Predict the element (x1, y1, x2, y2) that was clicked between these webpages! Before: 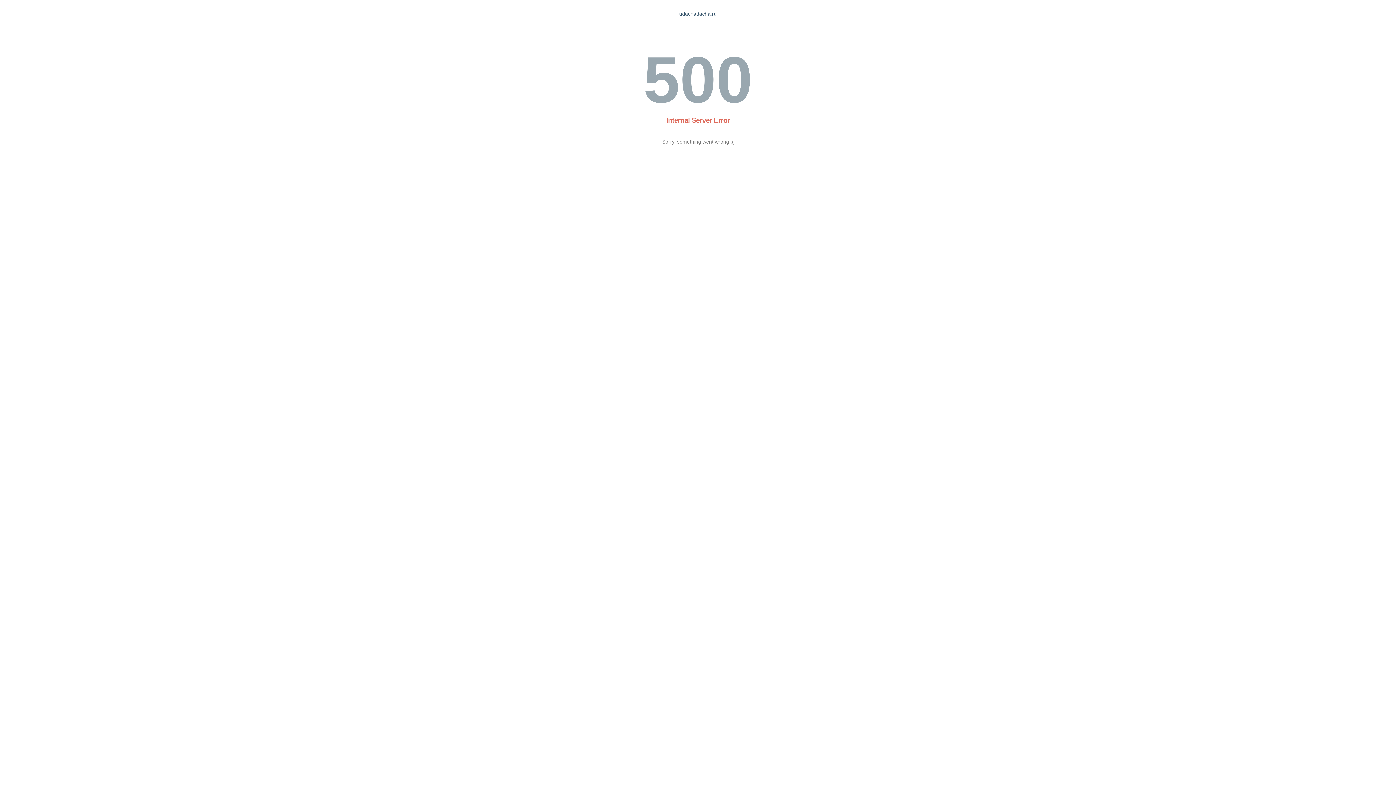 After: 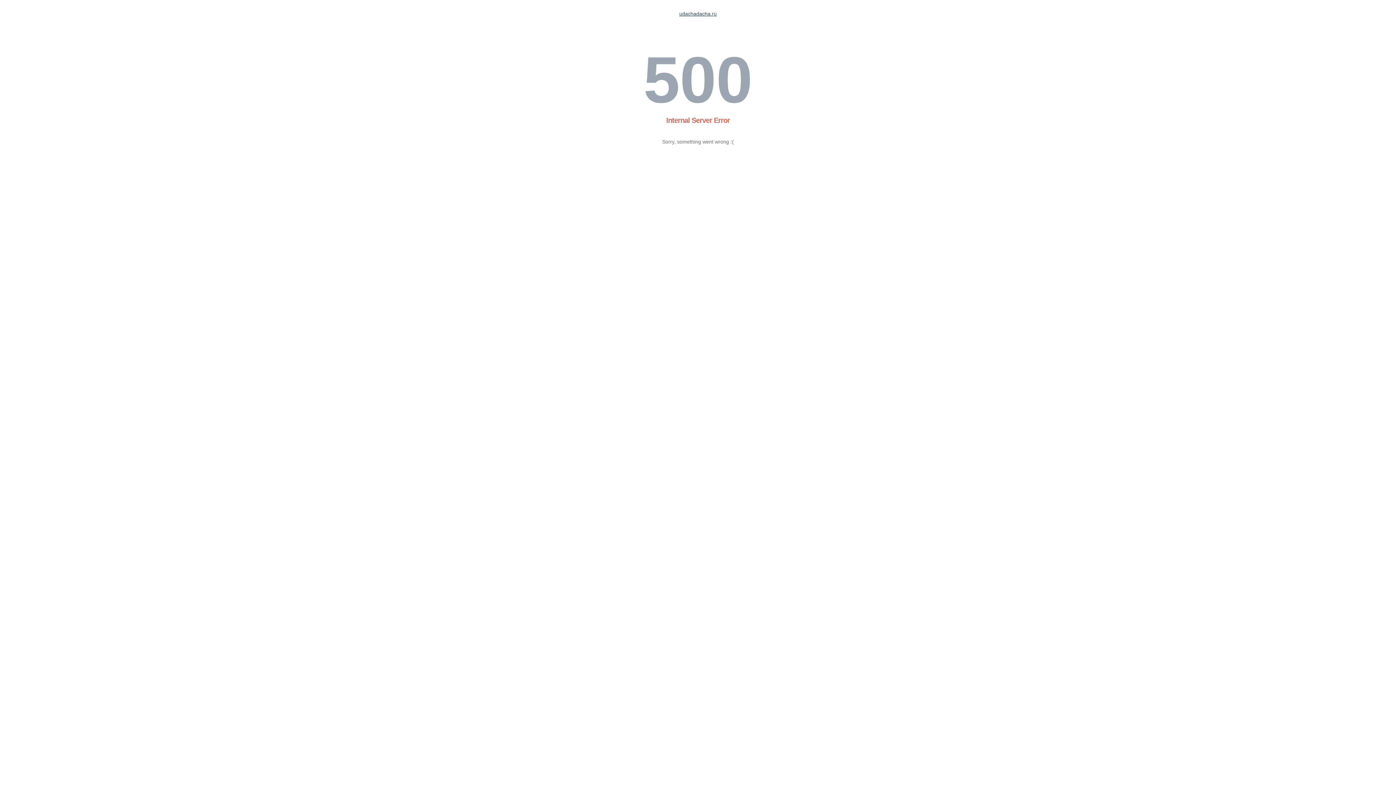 Action: bbox: (679, 10, 716, 16) label: udachadacha.ru